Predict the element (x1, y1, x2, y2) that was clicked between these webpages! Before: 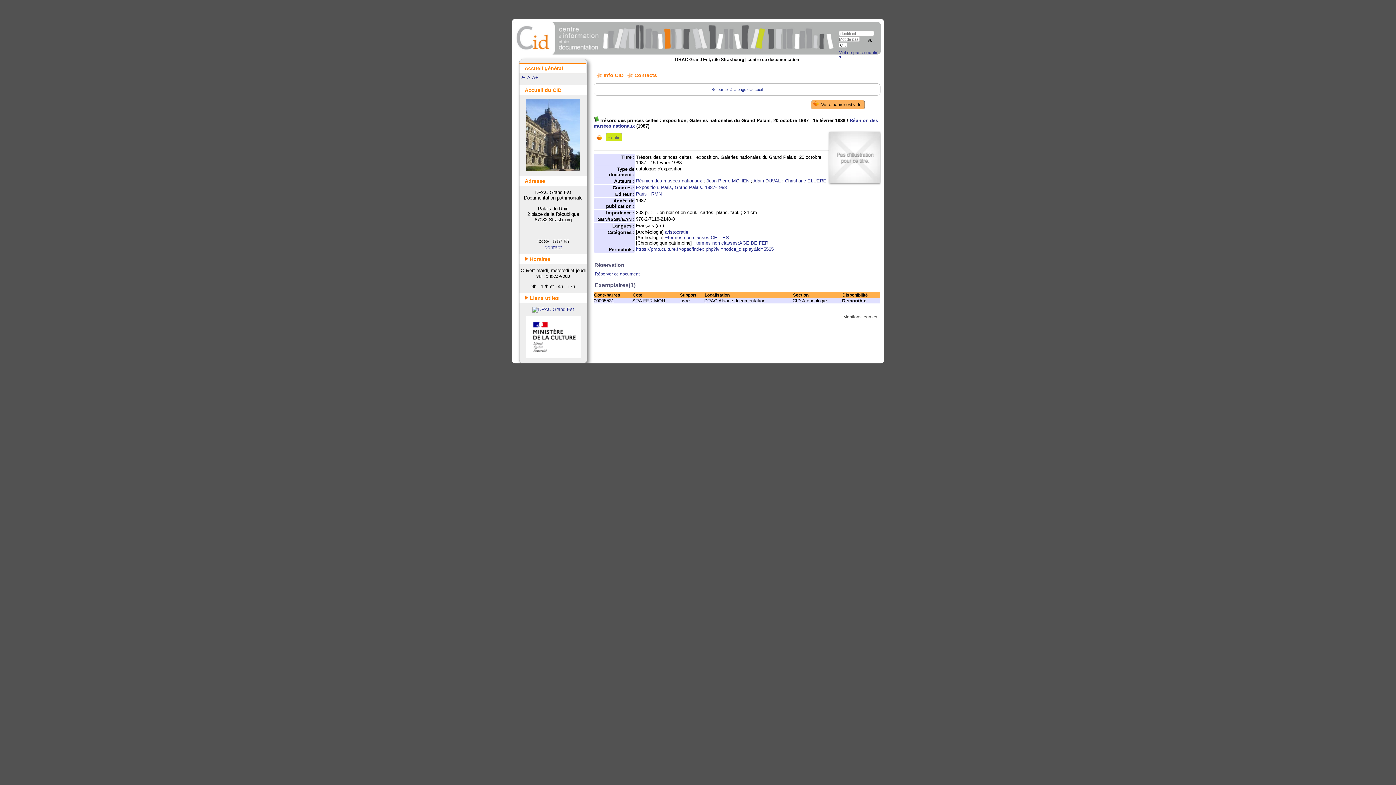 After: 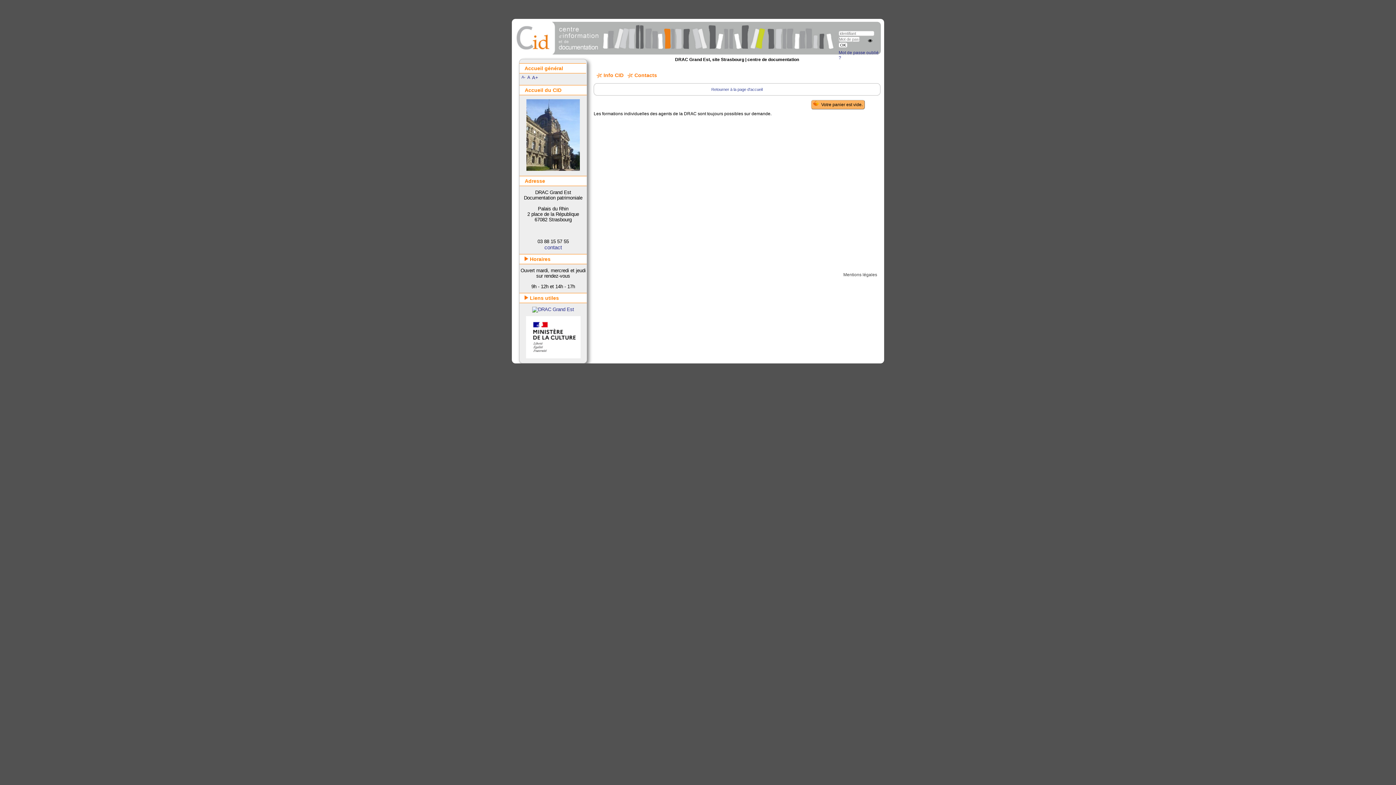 Action: label: Info CID bbox: (596, 72, 623, 79)